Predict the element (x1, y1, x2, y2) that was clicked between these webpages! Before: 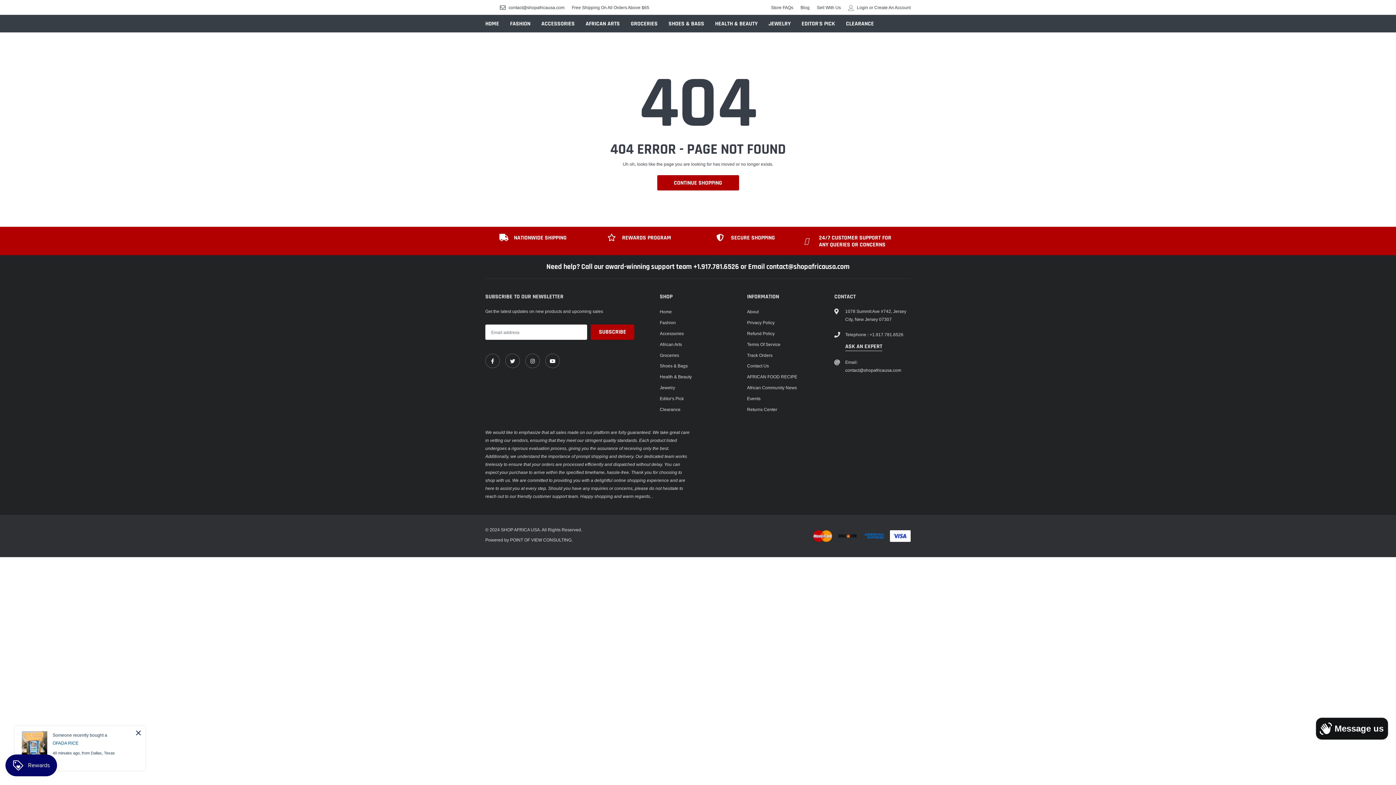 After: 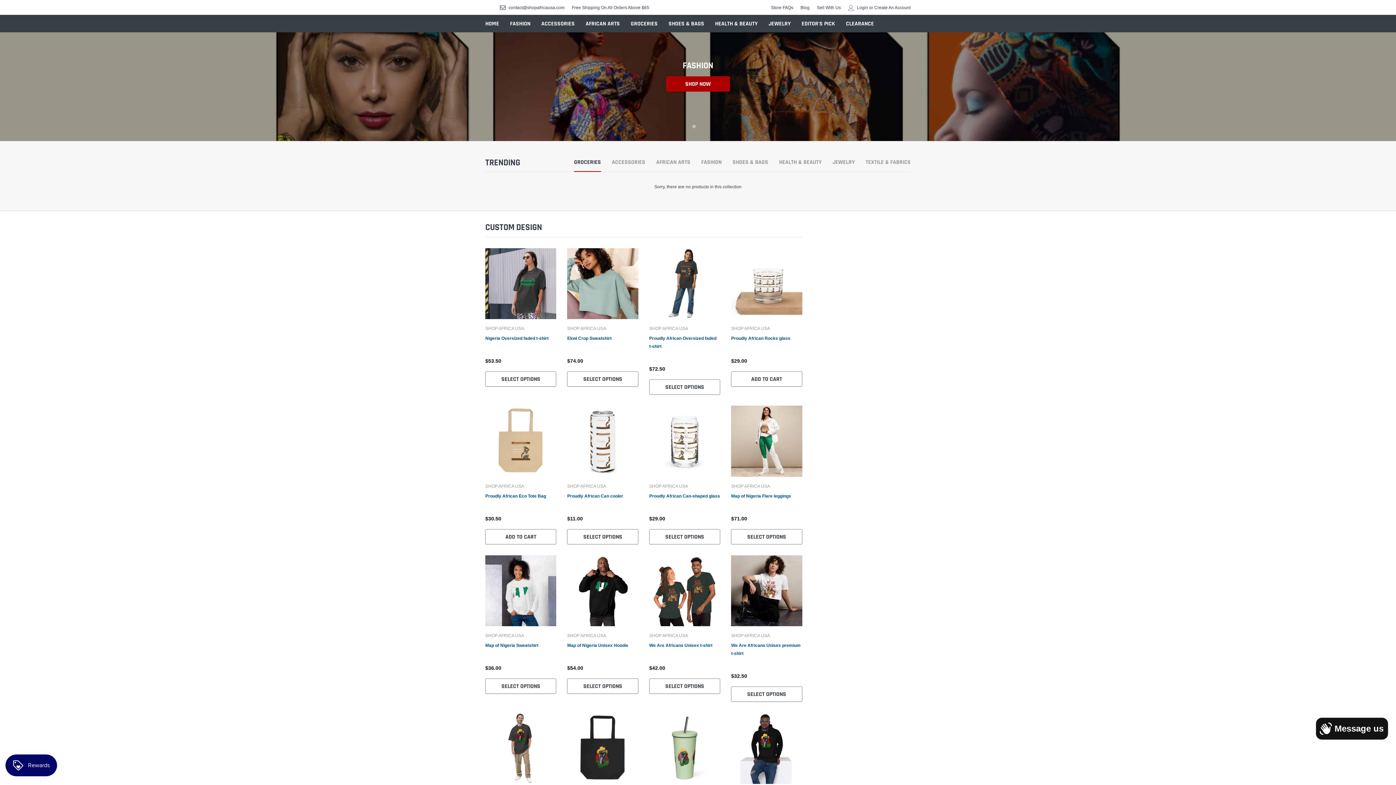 Action: bbox: (657, 175, 739, 190) label: CONTINUE SHOPPING